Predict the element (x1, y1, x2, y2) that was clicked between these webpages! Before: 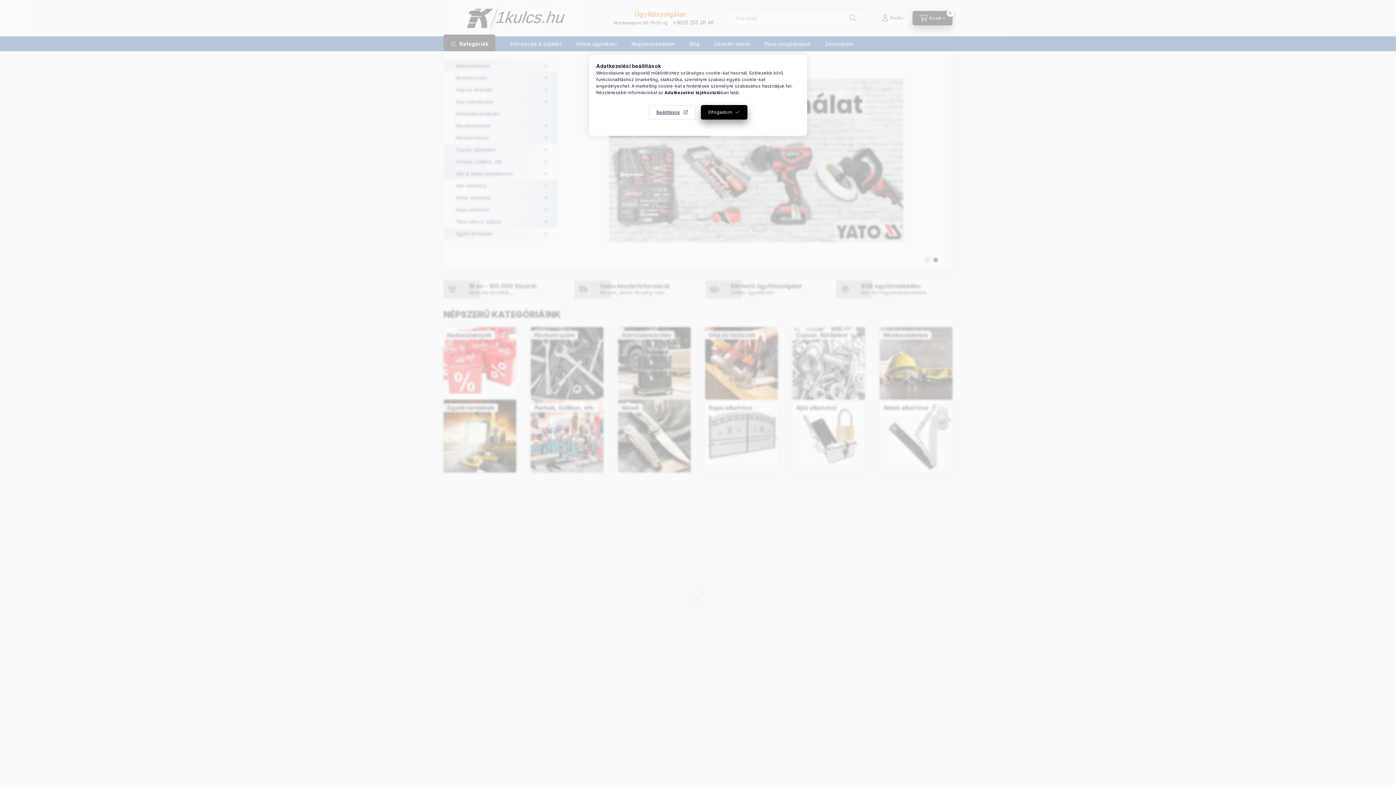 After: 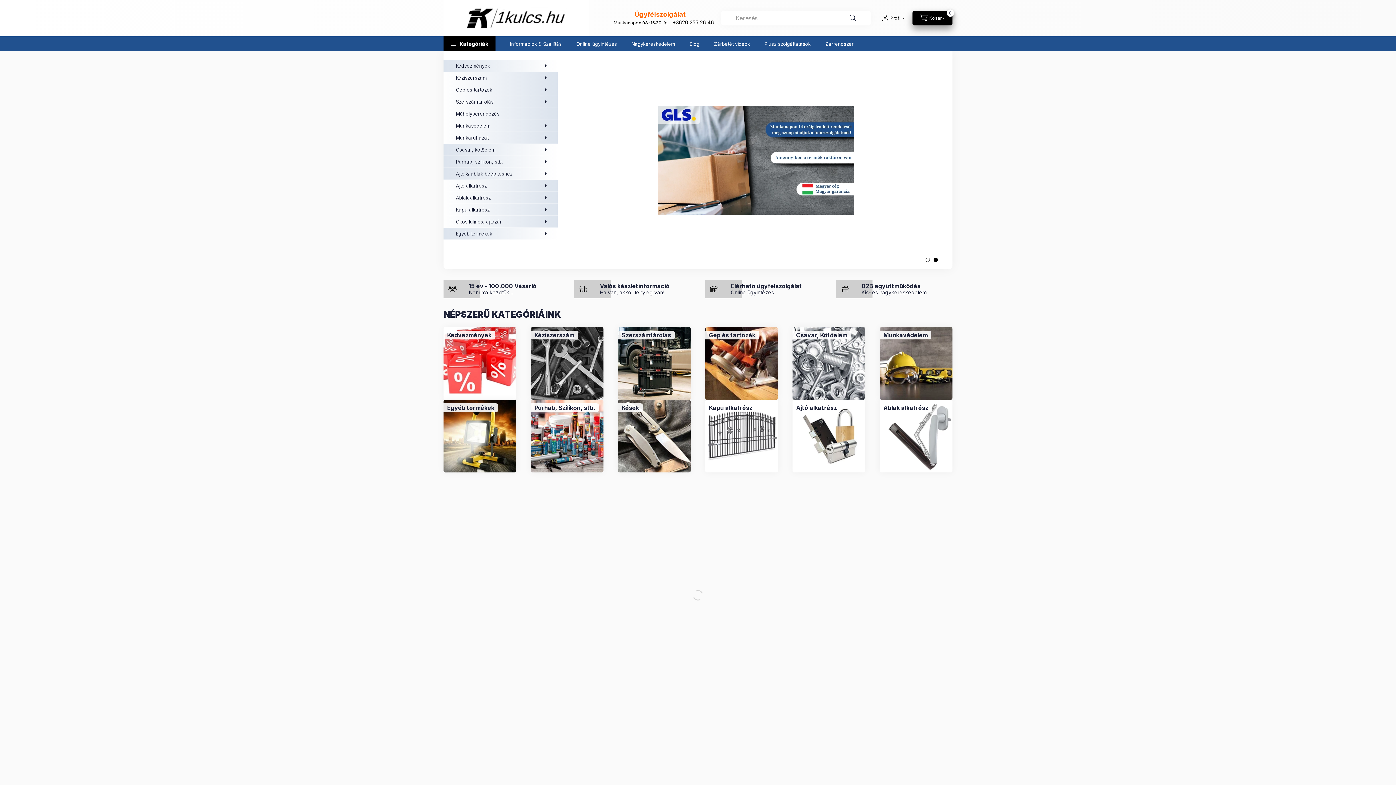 Action: label: Elfogadom bbox: (700, 105, 747, 119)